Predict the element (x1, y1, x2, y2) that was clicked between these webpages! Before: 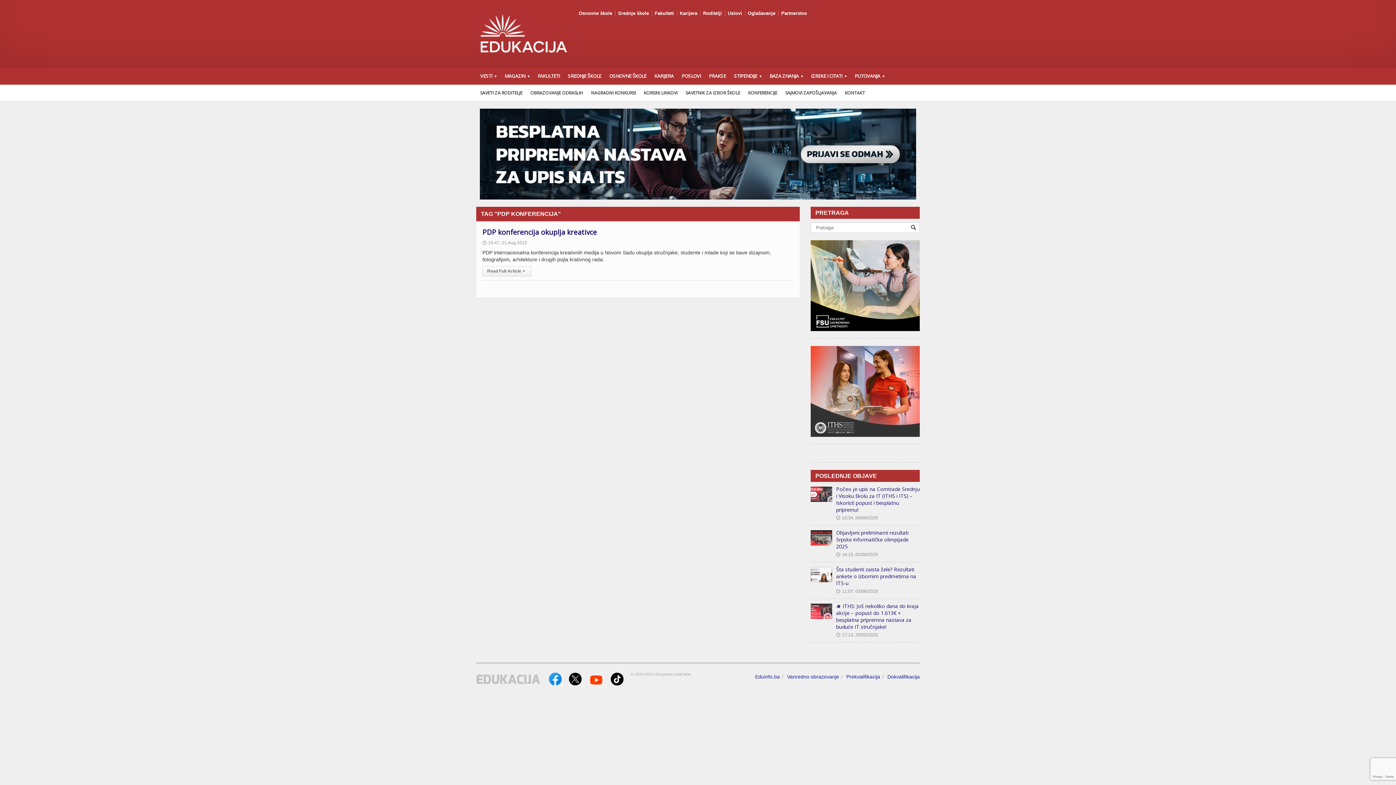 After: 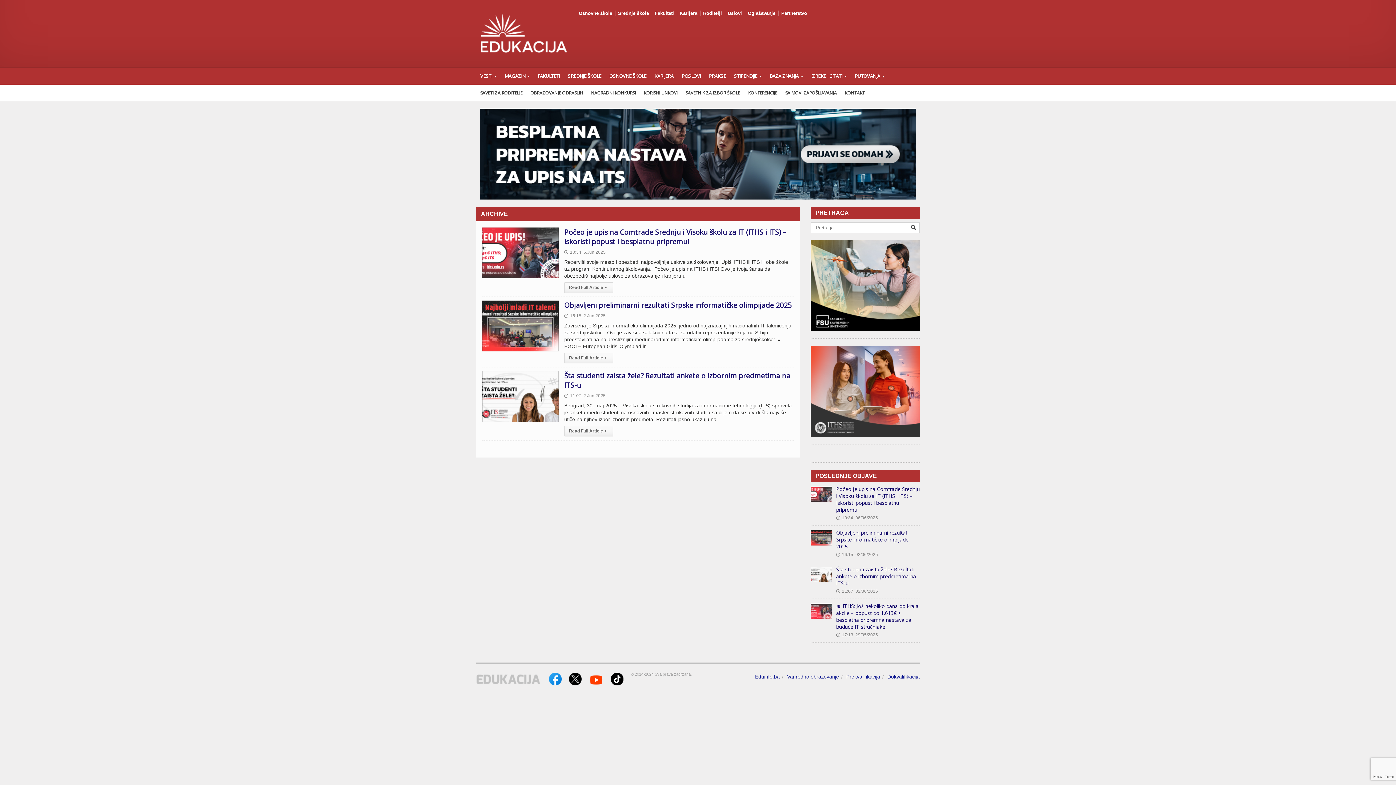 Action: bbox: (836, 569, 885, 575) label: 🕔11:07, 02/06/2025